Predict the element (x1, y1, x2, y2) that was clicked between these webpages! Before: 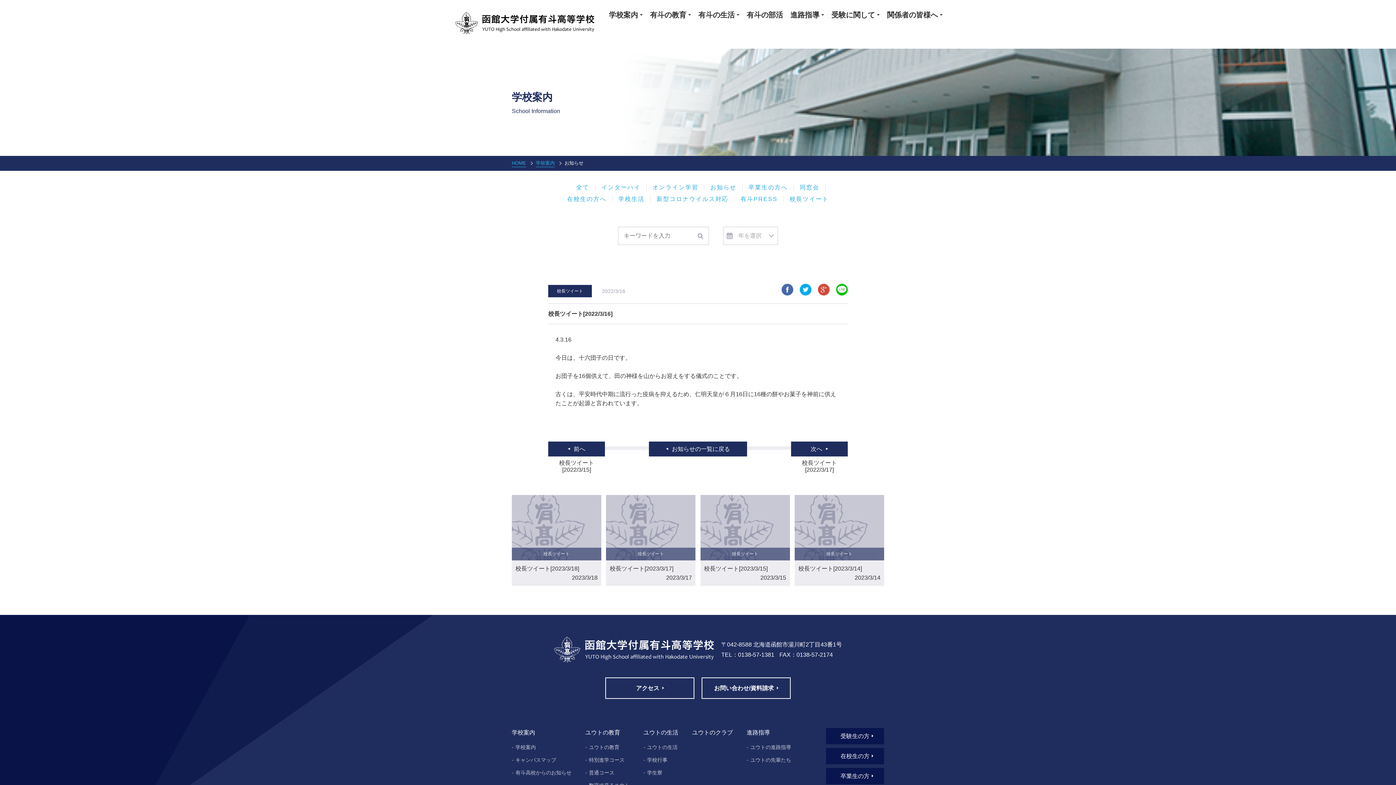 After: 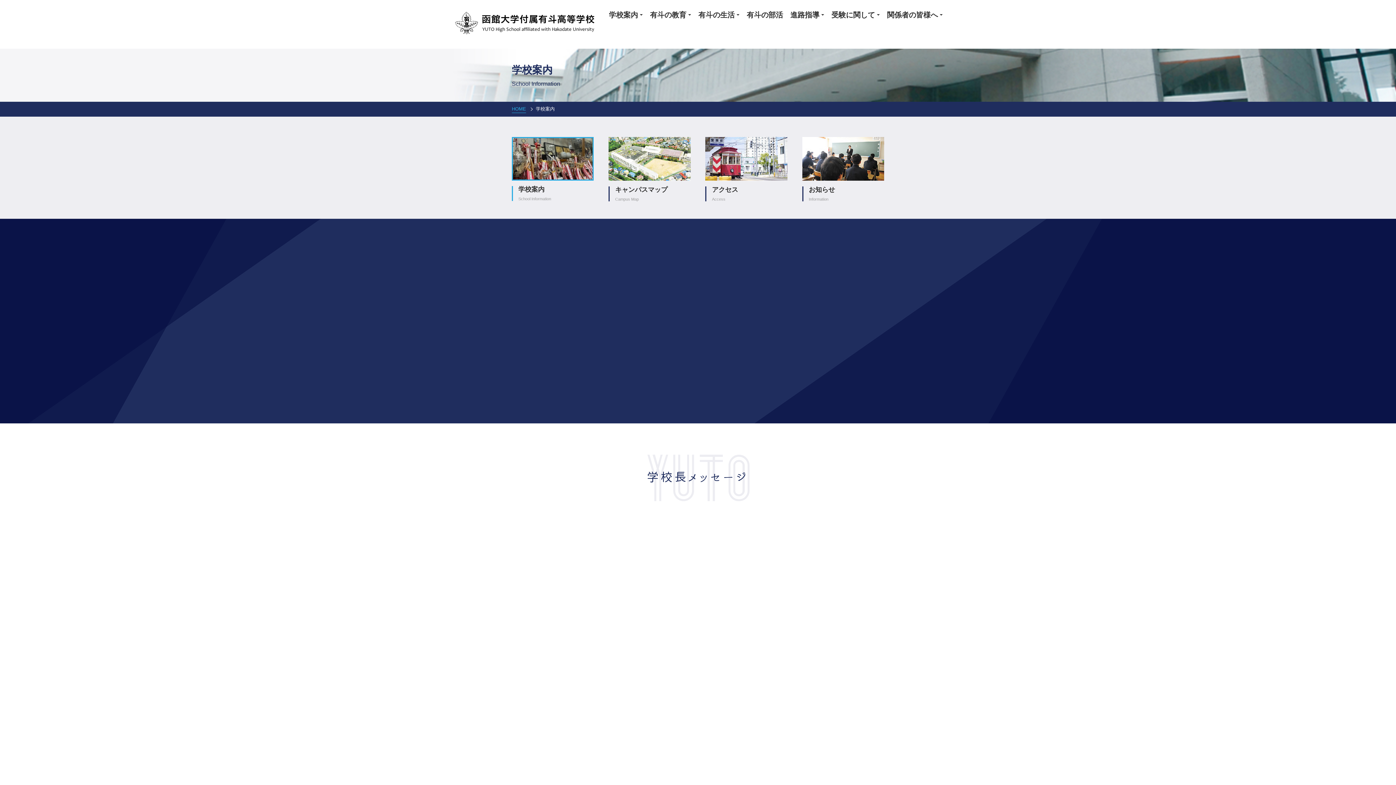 Action: bbox: (512, 744, 536, 750) label: 学校案内